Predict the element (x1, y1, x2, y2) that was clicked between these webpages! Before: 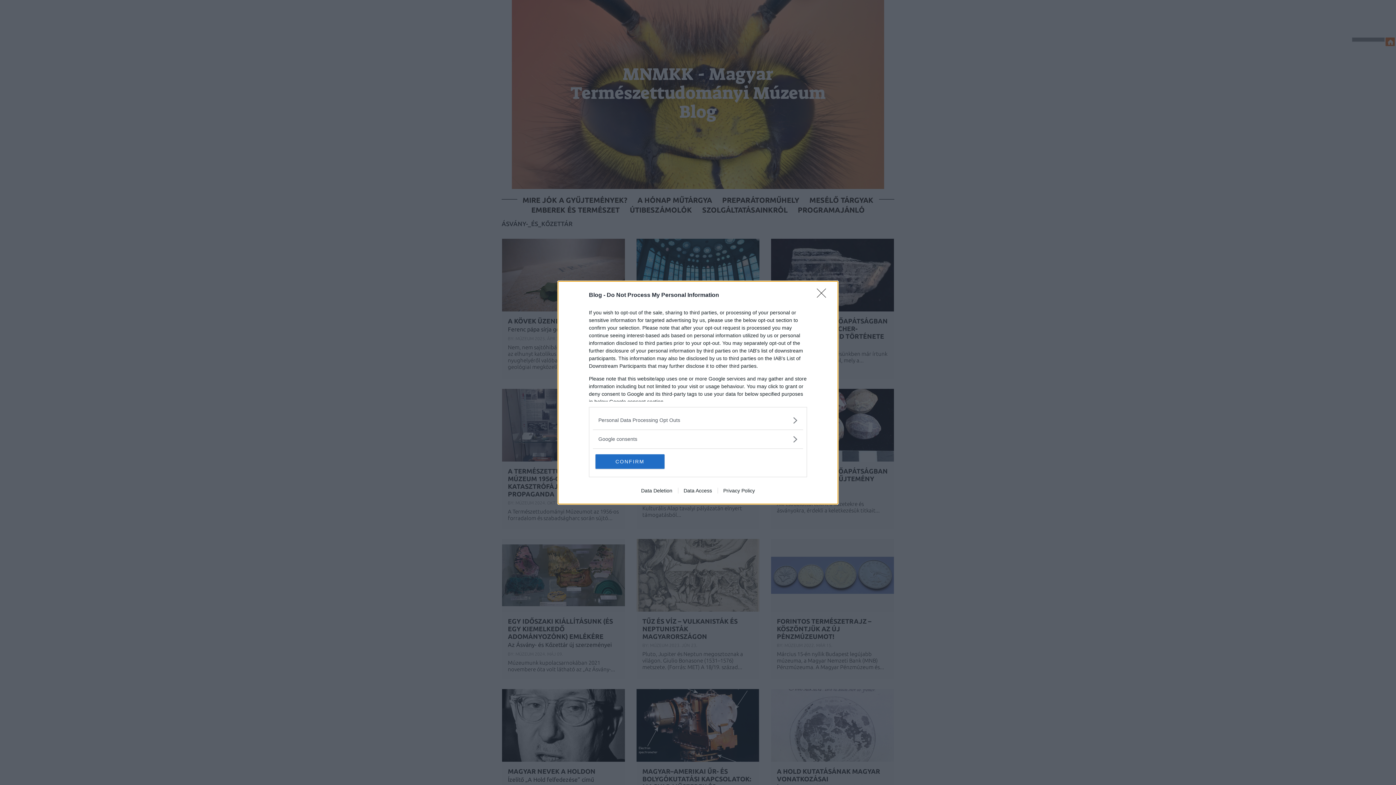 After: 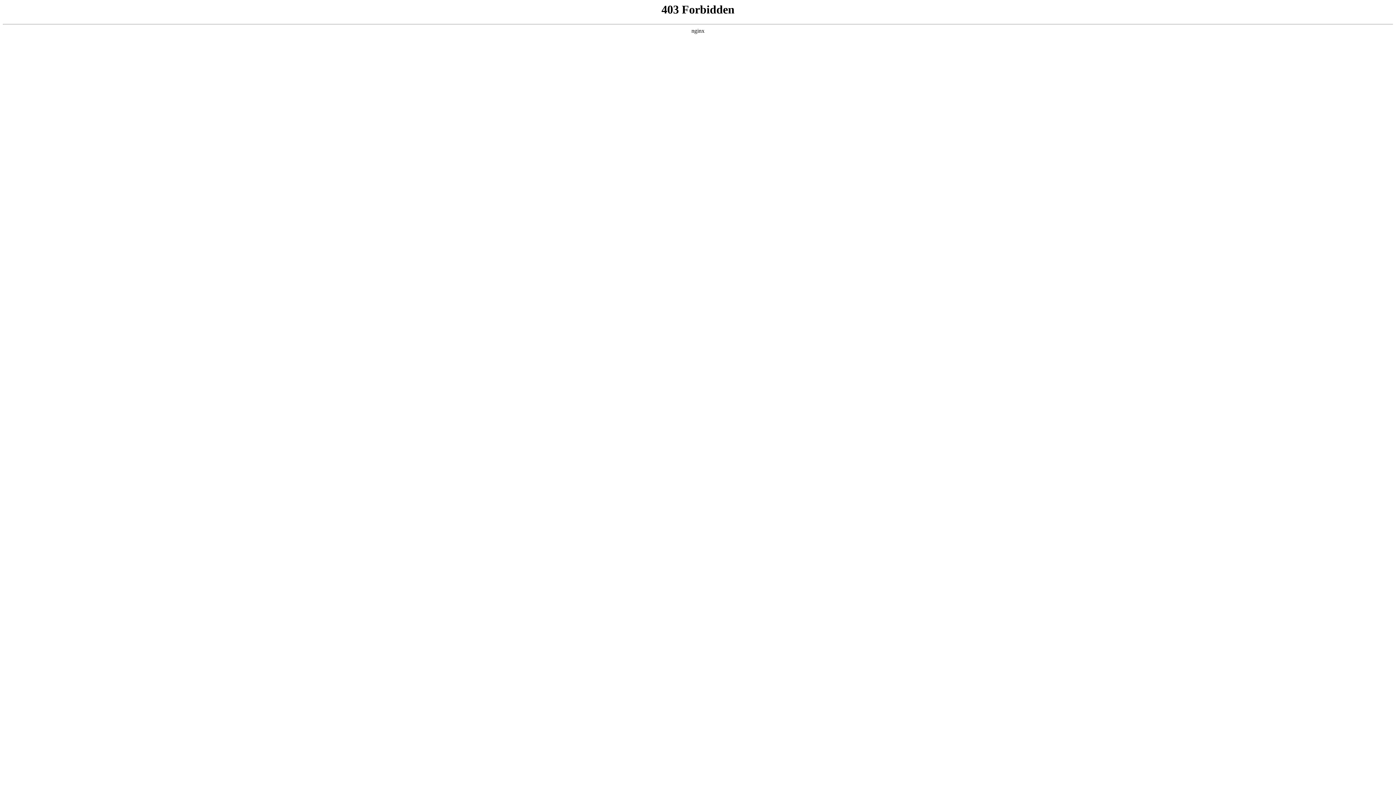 Action: label: Data Deletion bbox: (635, 487, 678, 493)